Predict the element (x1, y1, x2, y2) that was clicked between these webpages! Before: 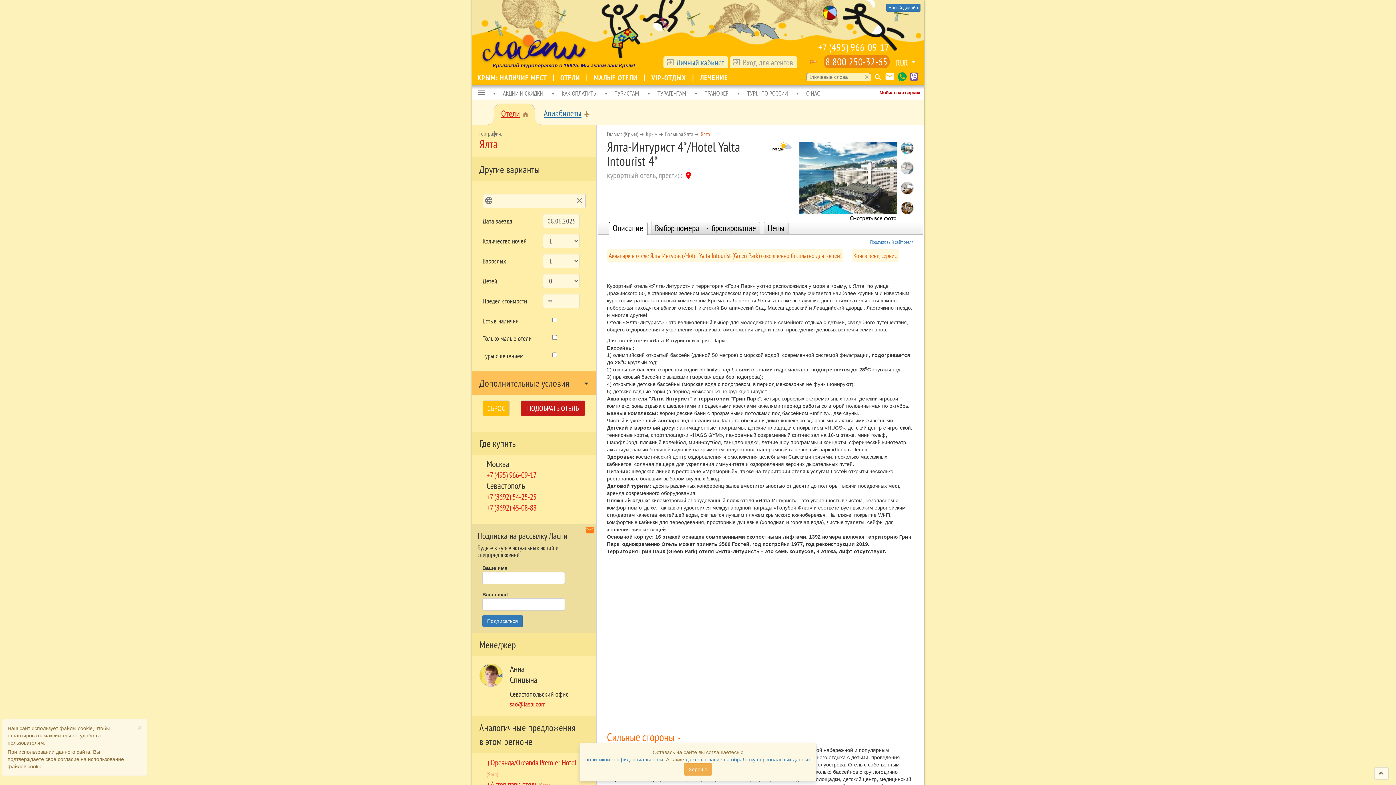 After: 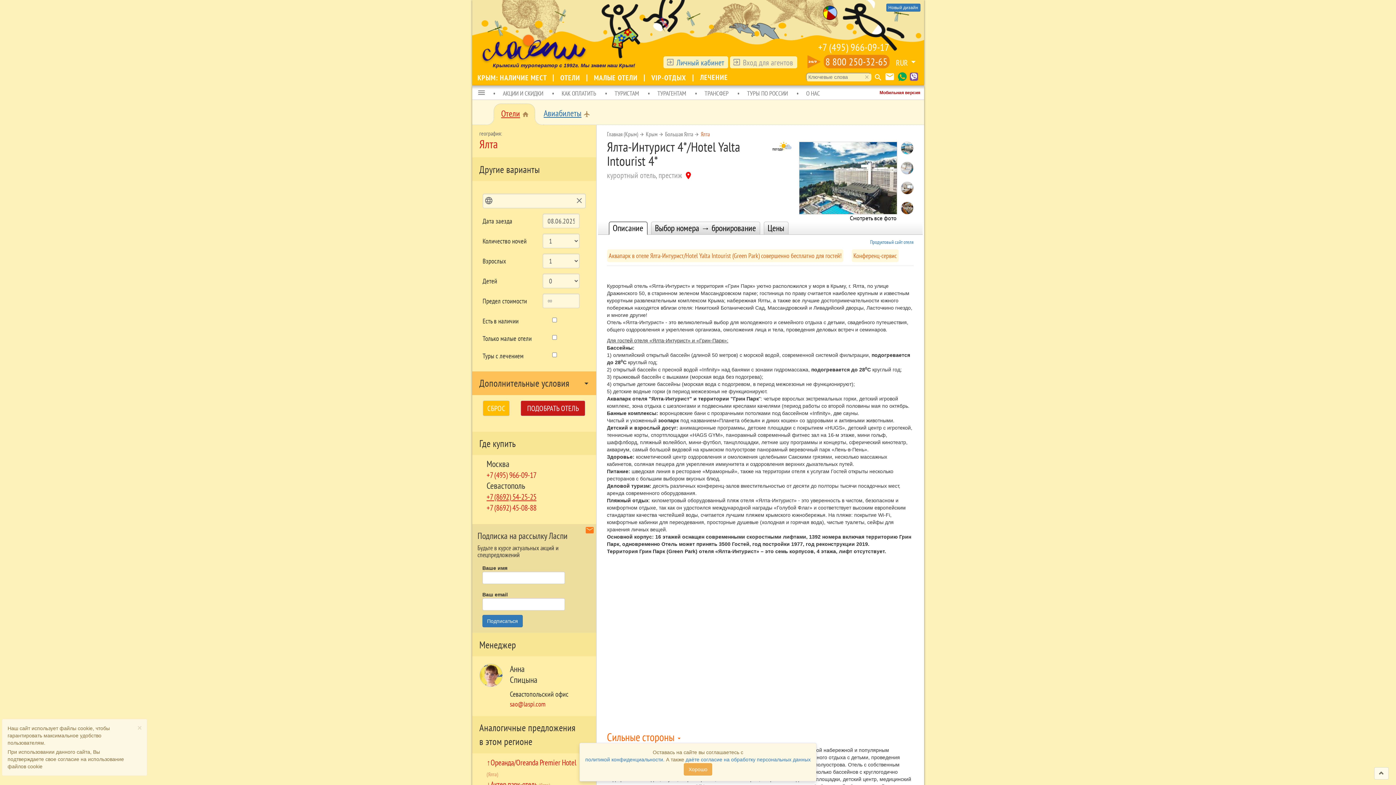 Action: label: +7 (8692) 54-25-25 bbox: (486, 492, 536, 502)